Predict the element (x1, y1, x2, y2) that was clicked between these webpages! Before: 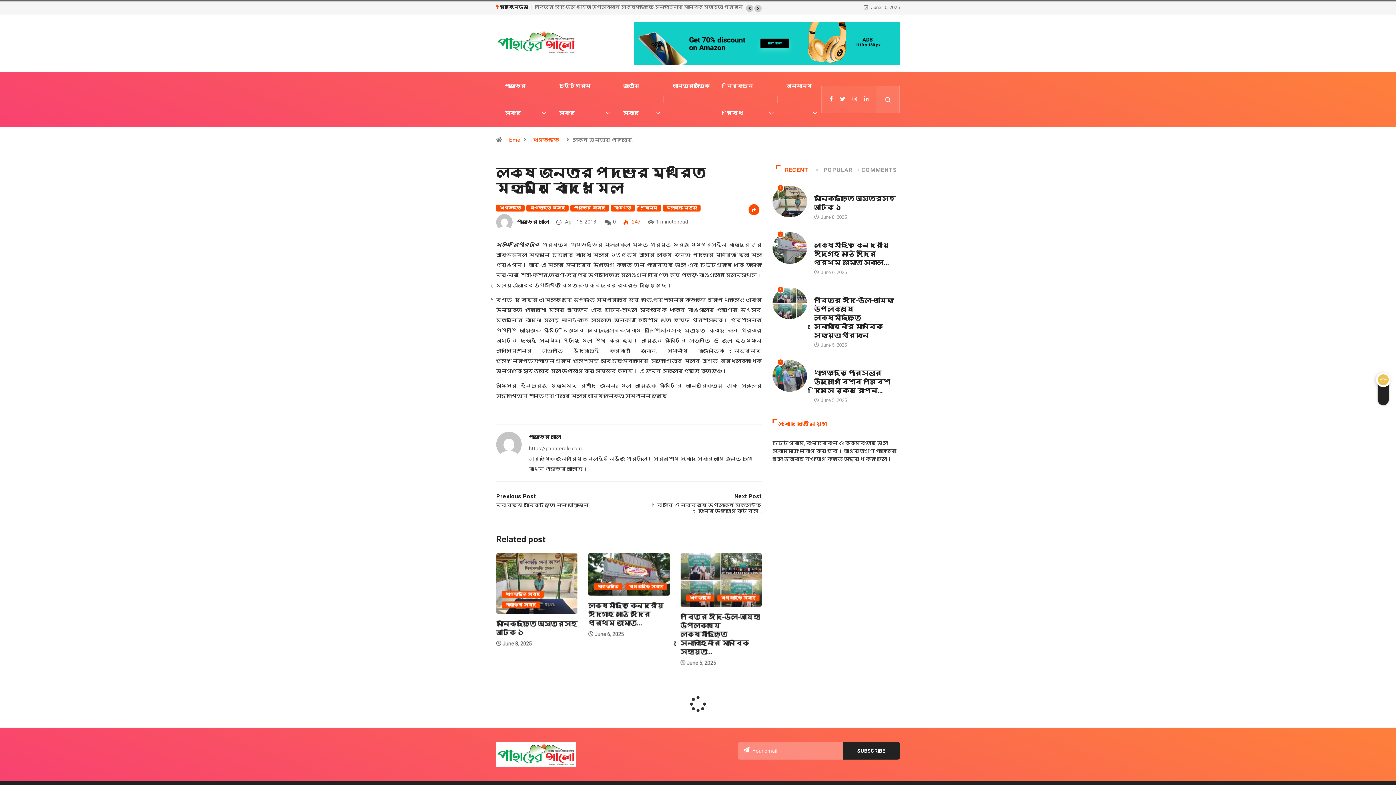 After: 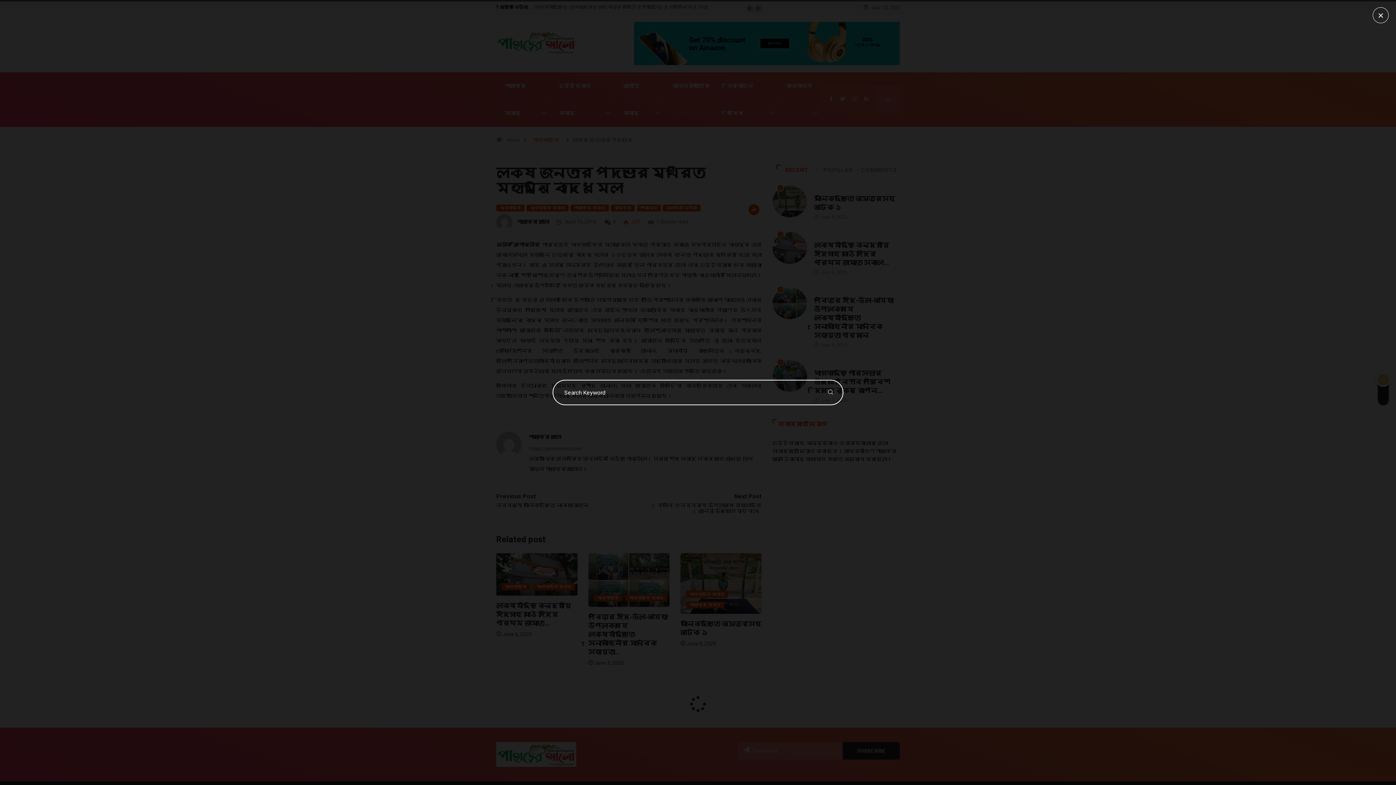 Action: bbox: (876, 85, 900, 113)